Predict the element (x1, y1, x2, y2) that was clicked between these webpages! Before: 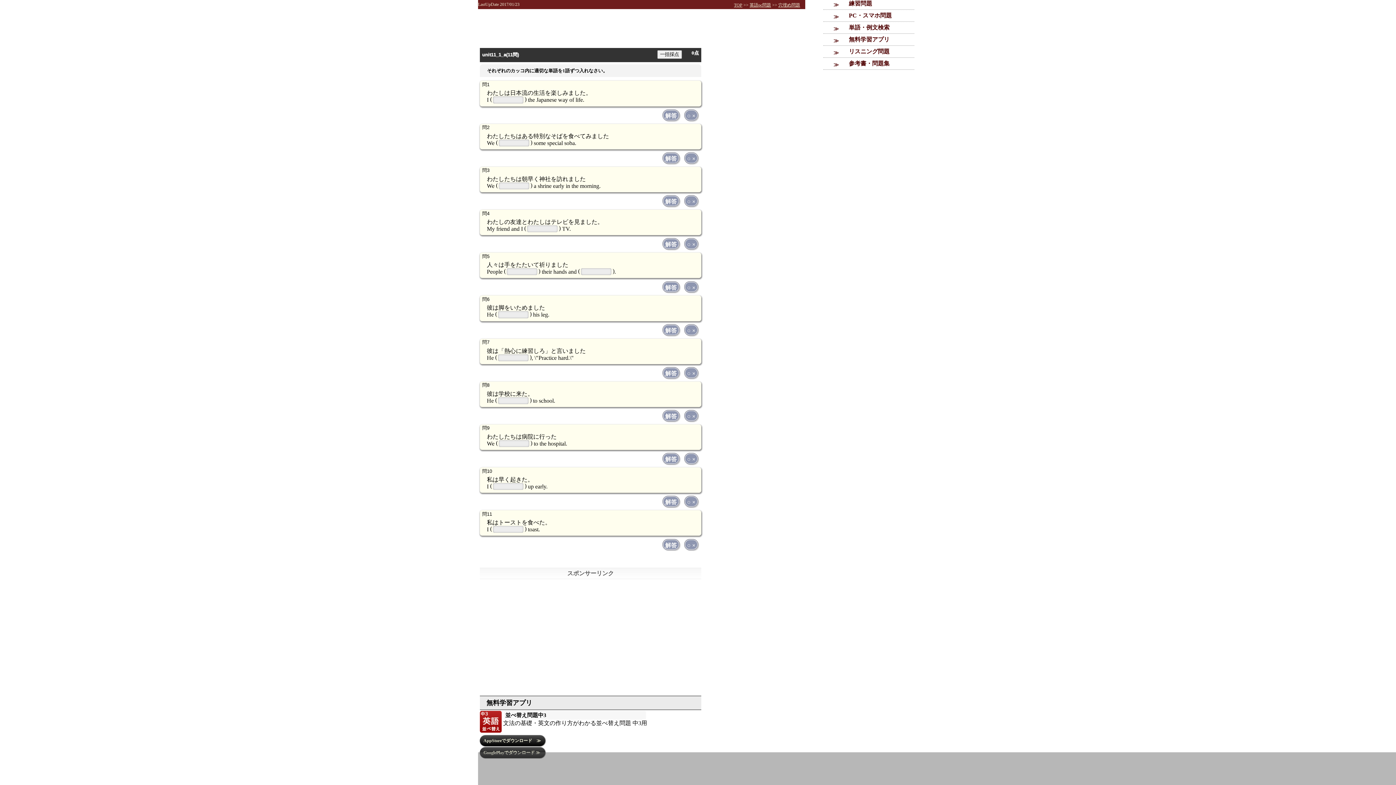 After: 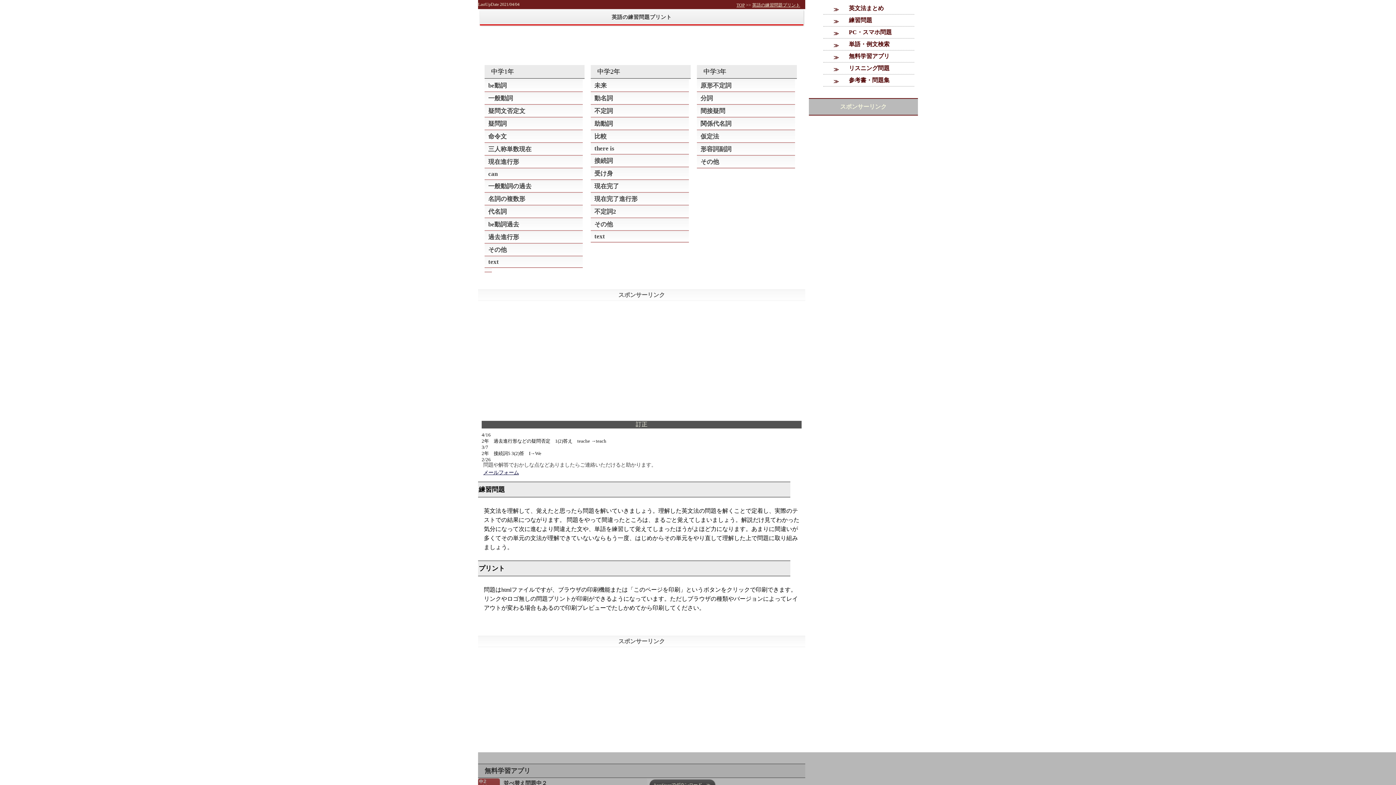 Action: bbox: (823, -2, 914, 9) label: 練習問題